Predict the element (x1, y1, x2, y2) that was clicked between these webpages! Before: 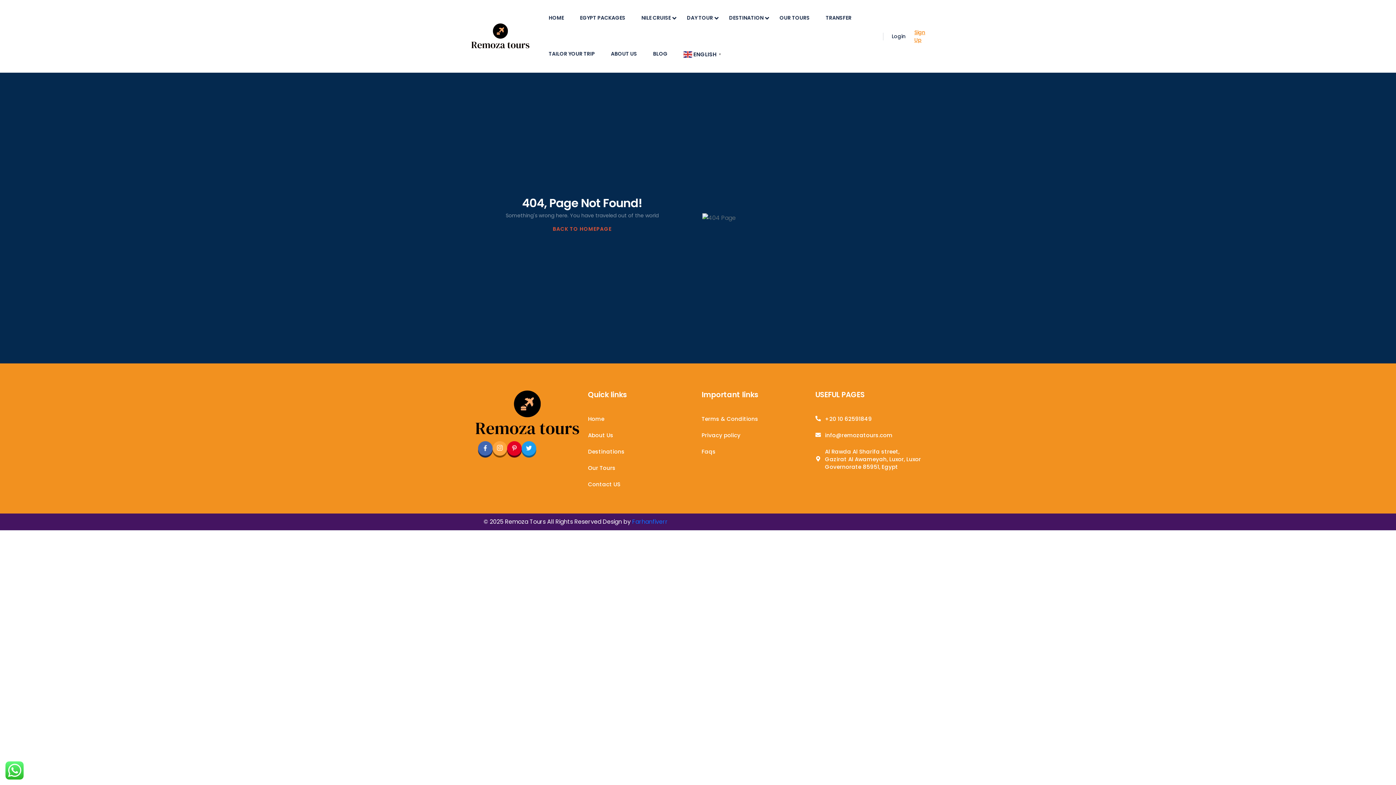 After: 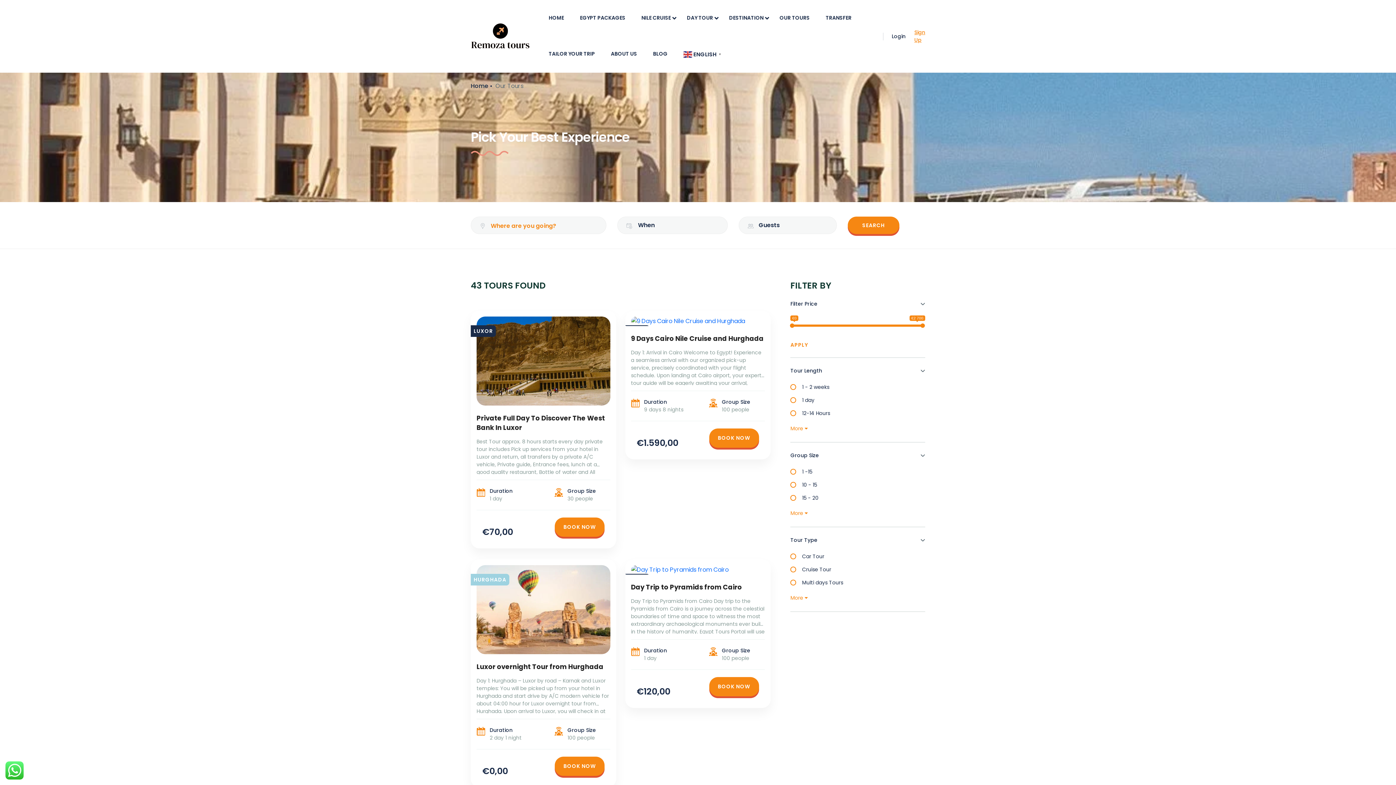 Action: bbox: (772, 0, 817, 36) label: OUR TOURS